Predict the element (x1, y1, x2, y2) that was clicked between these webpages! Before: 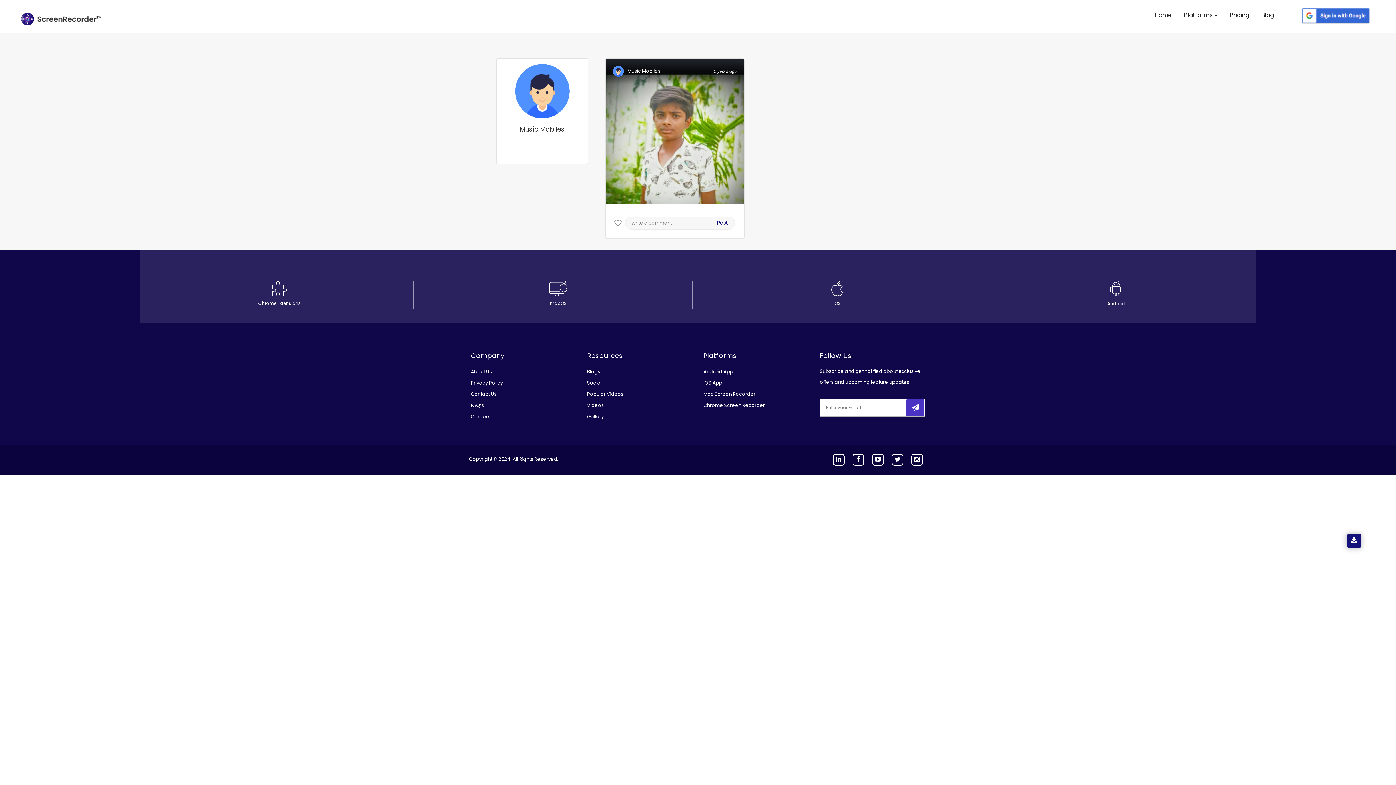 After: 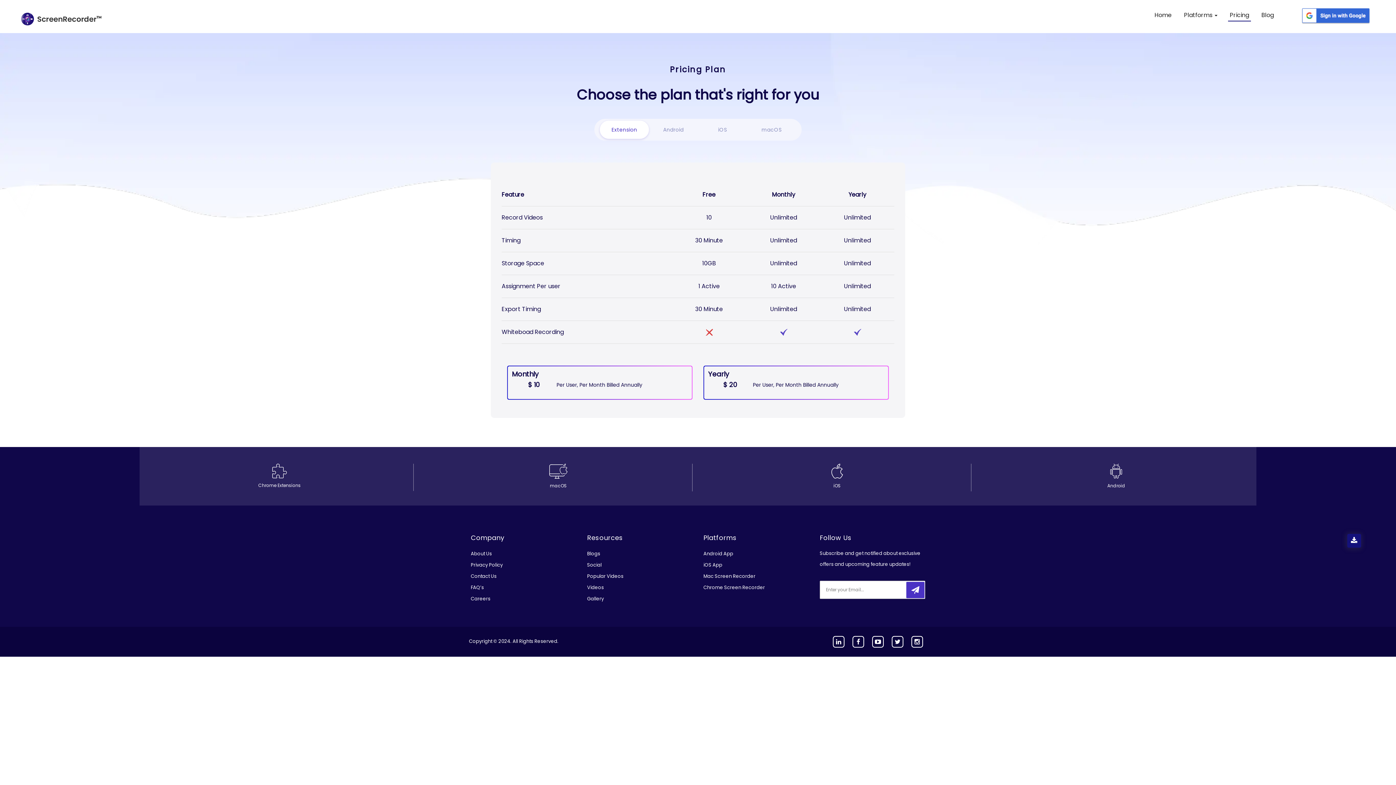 Action: label: Pricing bbox: (1228, 9, 1251, 21)